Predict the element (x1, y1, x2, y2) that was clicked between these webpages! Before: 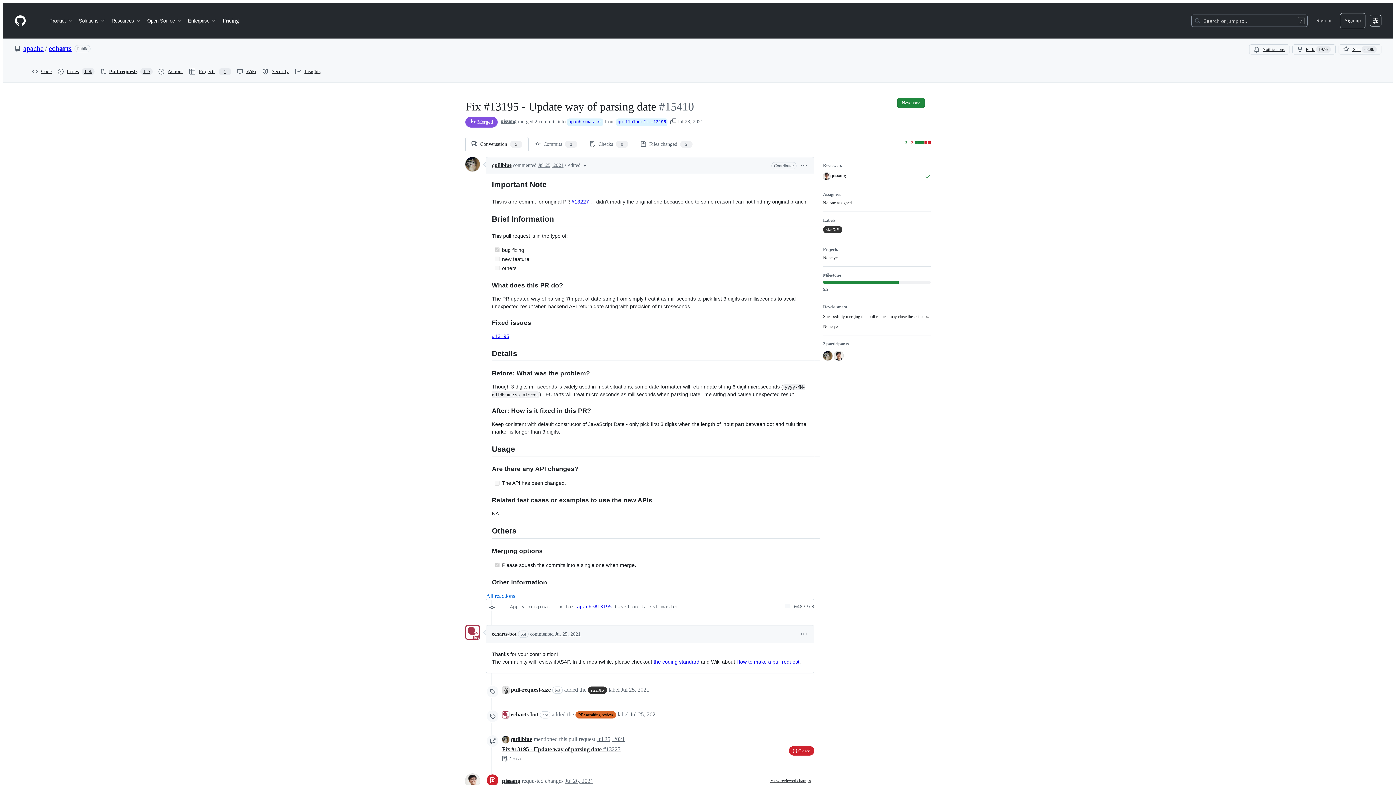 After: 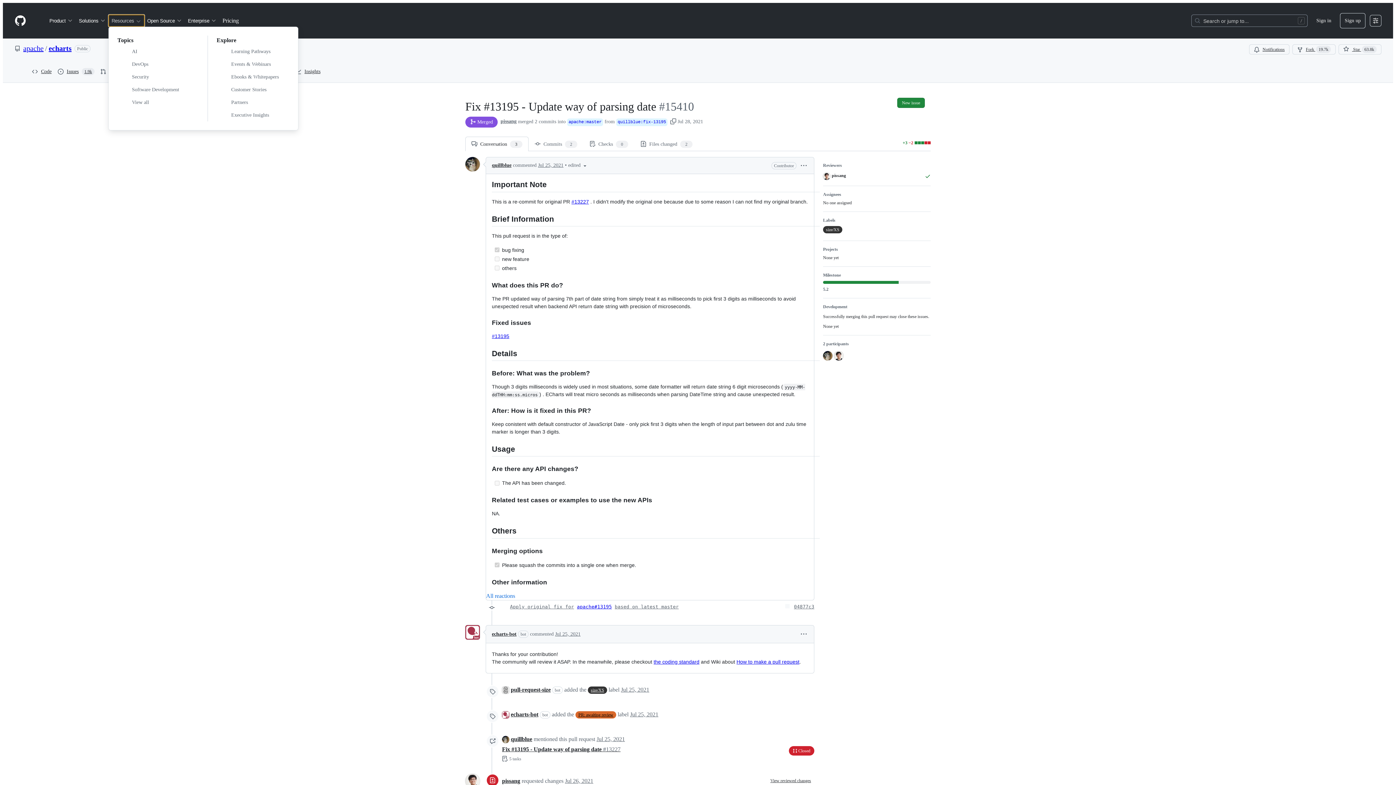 Action: bbox: (108, 14, 144, 26) label: Resources